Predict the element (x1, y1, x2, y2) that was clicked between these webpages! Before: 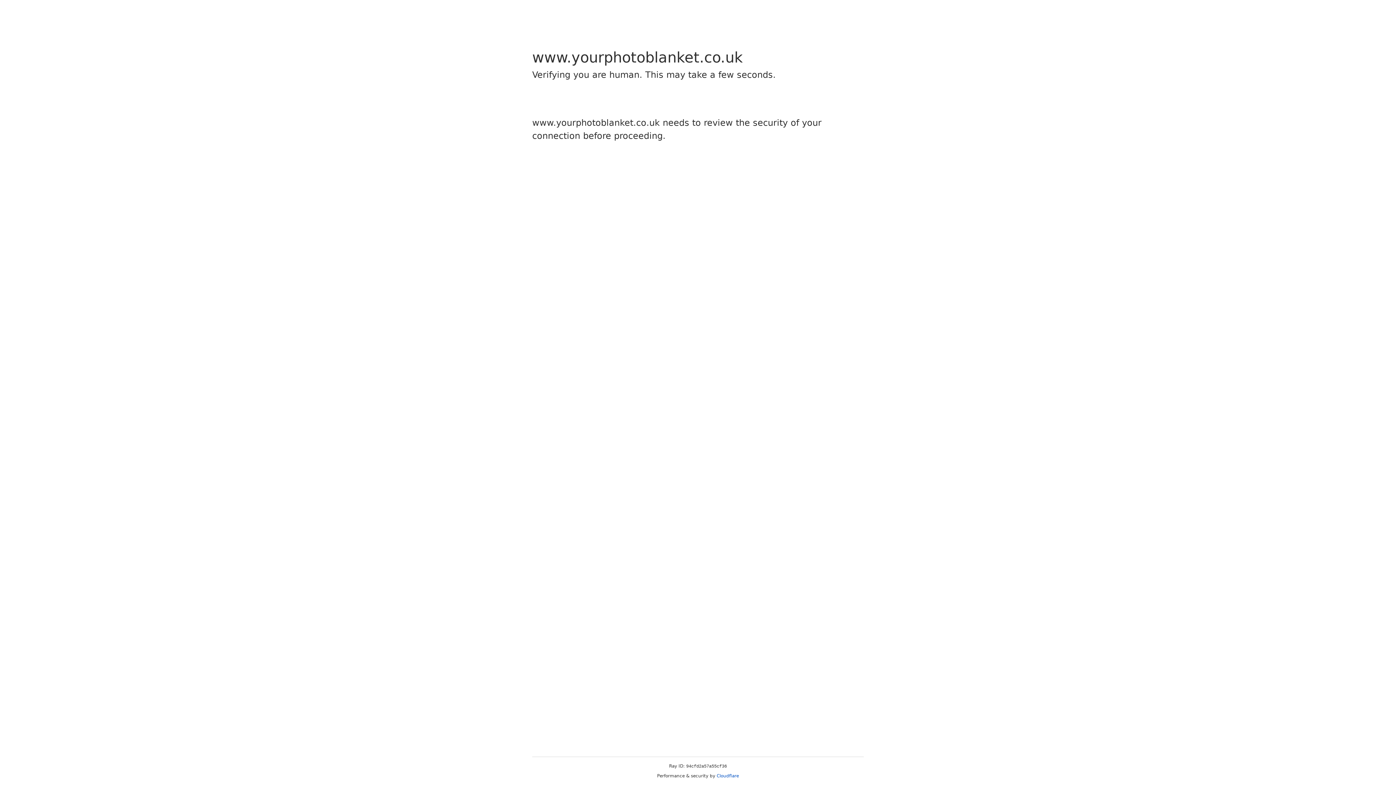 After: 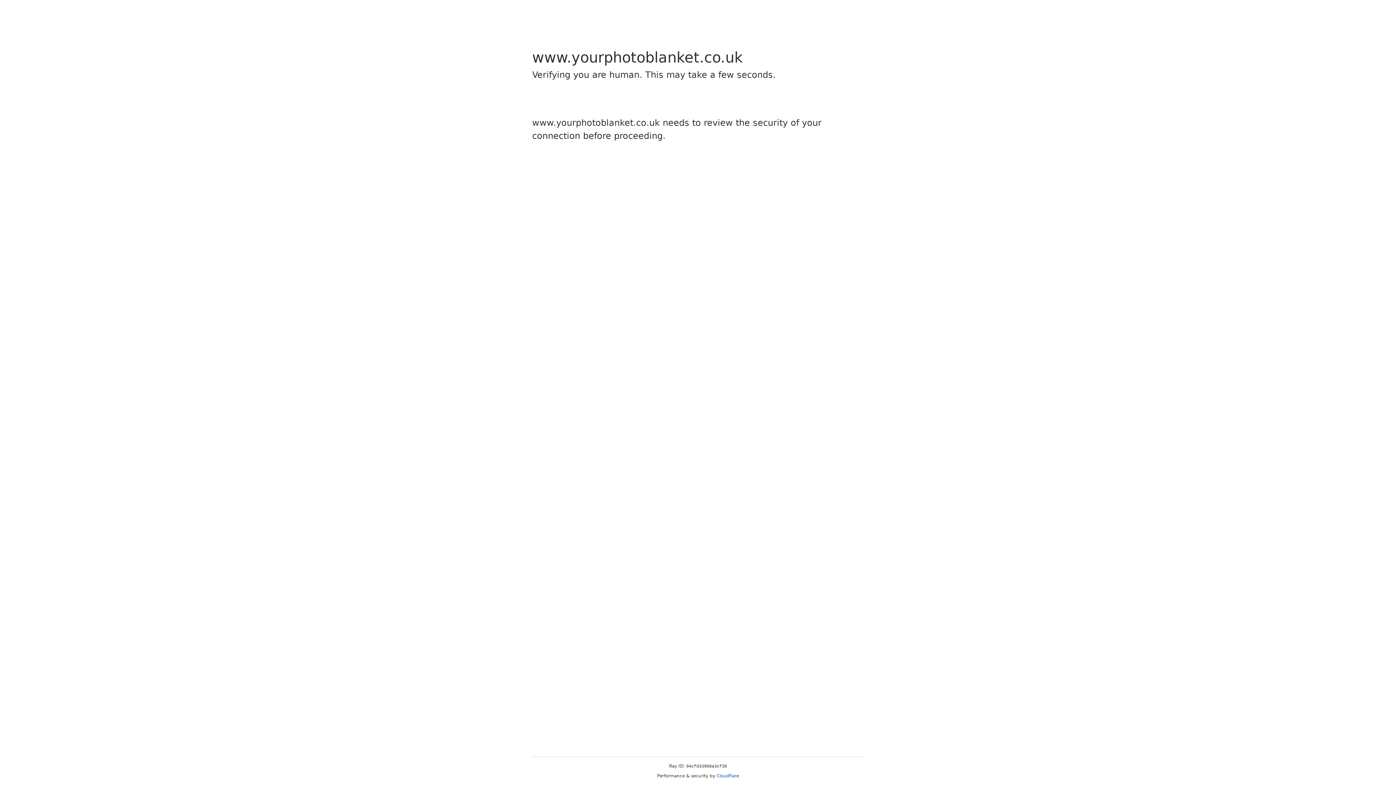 Action: bbox: (716, 773, 739, 778) label: Cloudflare